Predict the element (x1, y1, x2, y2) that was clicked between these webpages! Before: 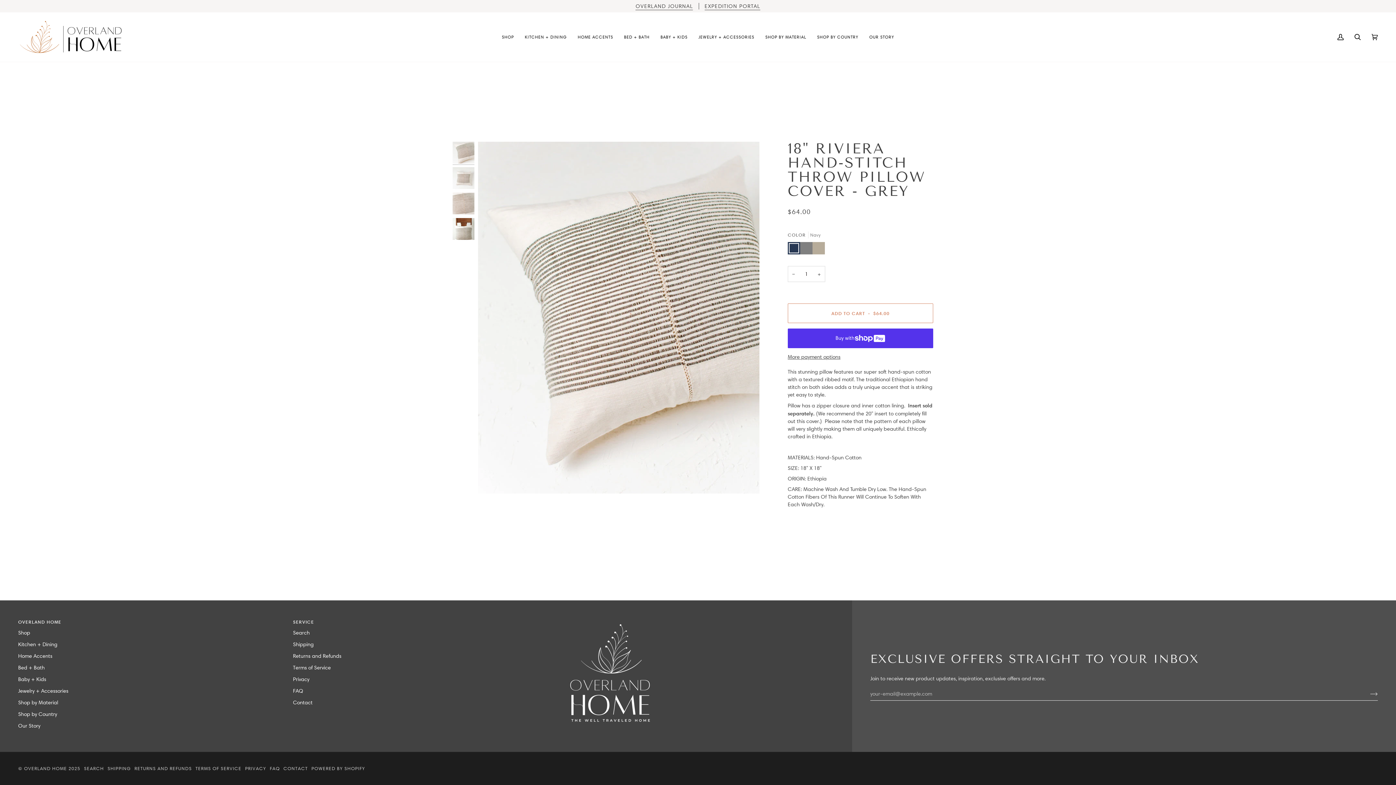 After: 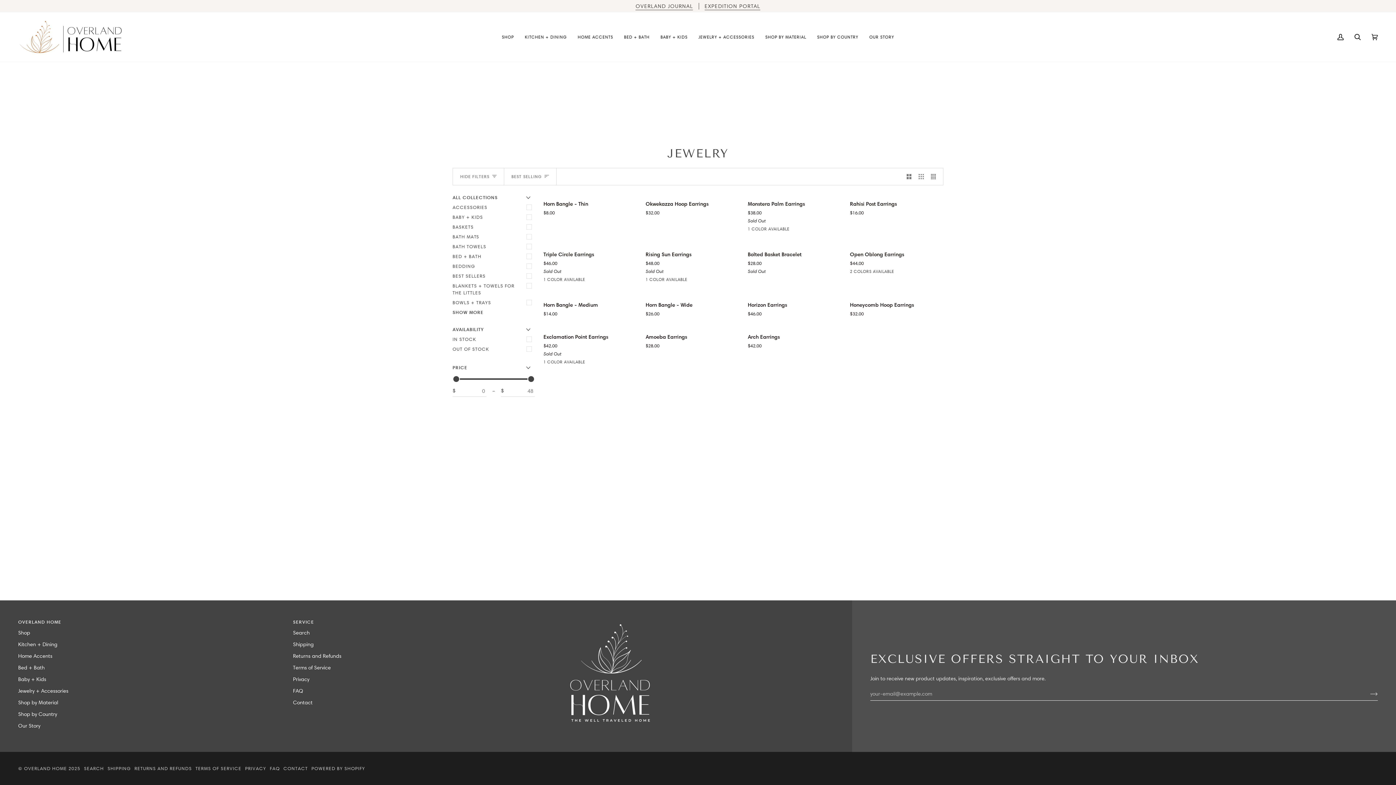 Action: bbox: (693, 12, 760, 61) label: JEWELRY + ACCESSORIES